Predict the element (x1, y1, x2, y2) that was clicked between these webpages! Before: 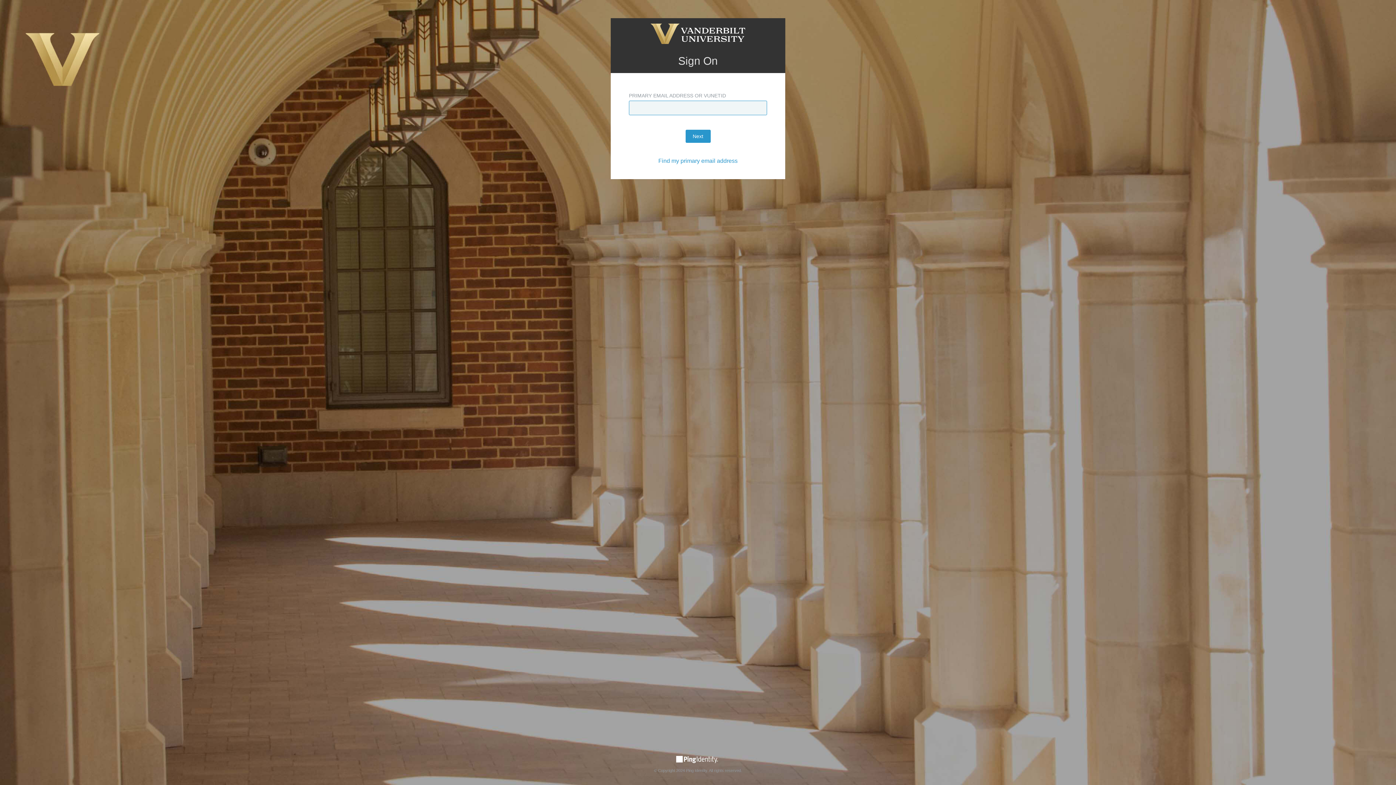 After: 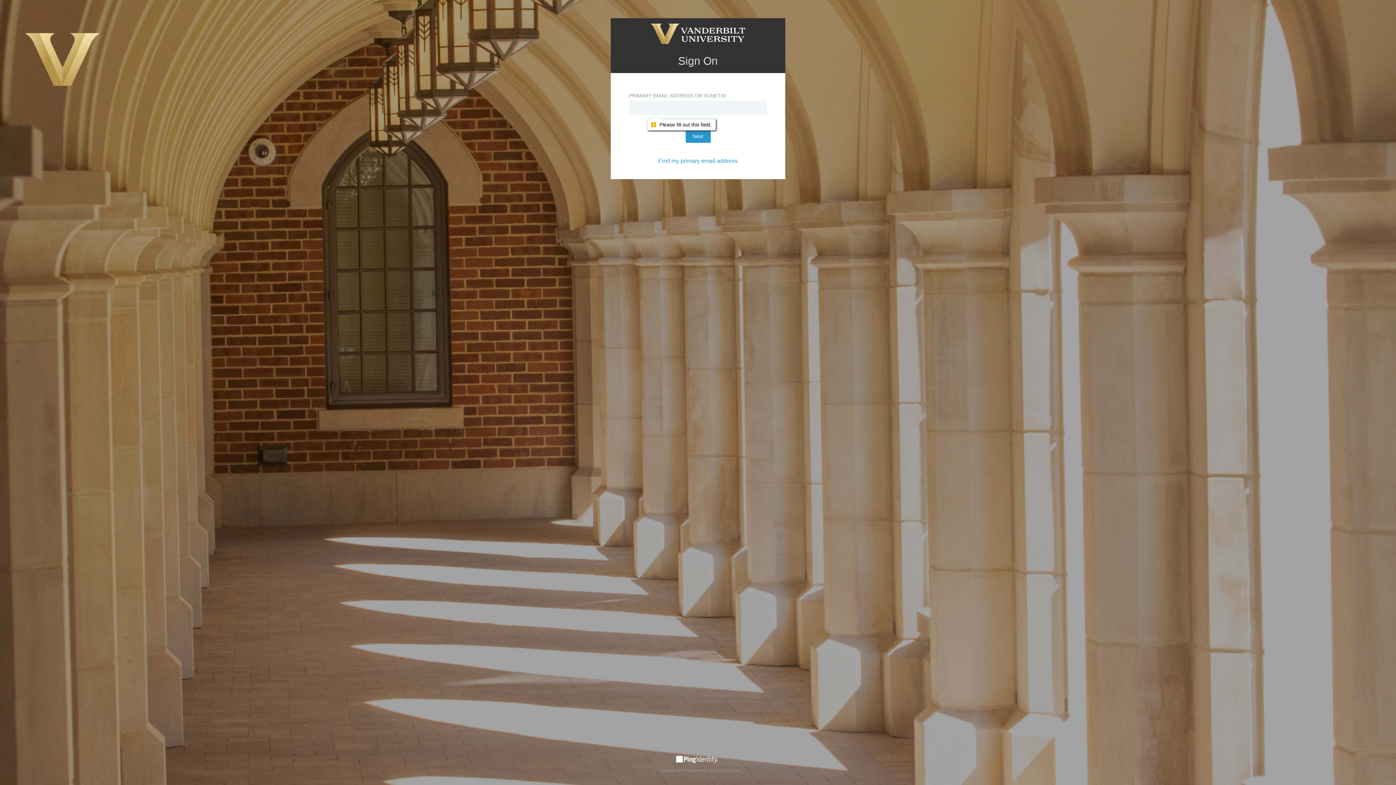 Action: label: Next bbox: (685, 129, 710, 142)